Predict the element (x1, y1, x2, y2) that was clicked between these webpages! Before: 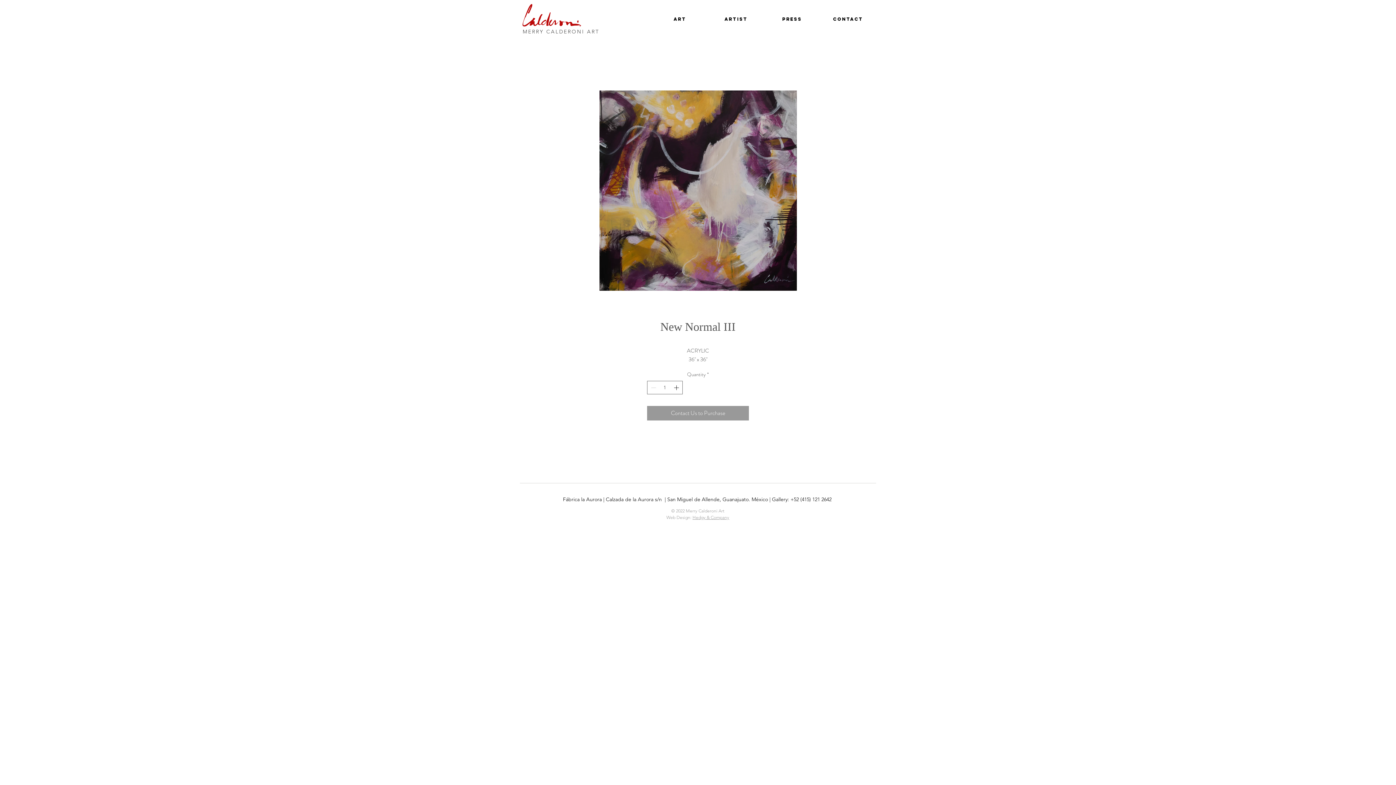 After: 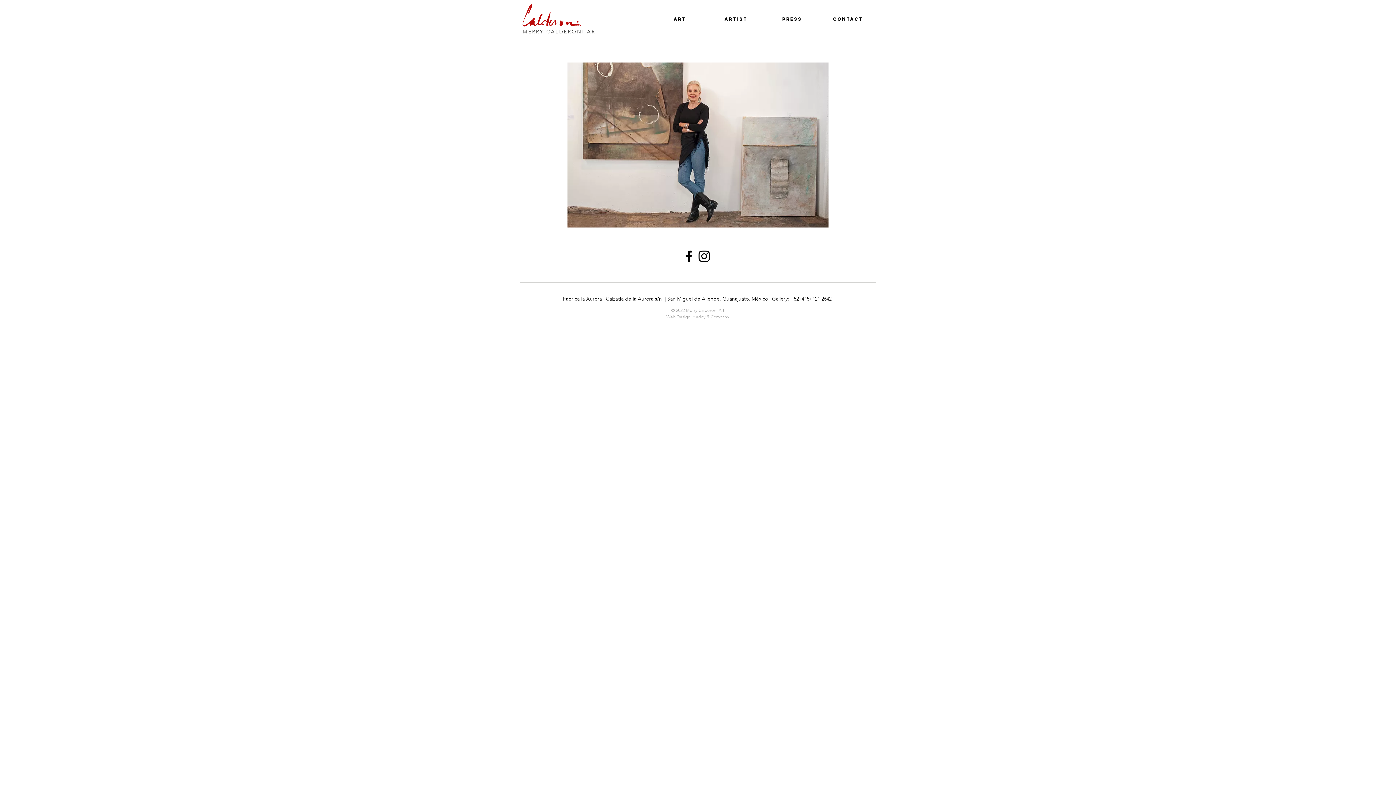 Action: label: MERRY CALDERONI ART bbox: (522, 28, 599, 34)